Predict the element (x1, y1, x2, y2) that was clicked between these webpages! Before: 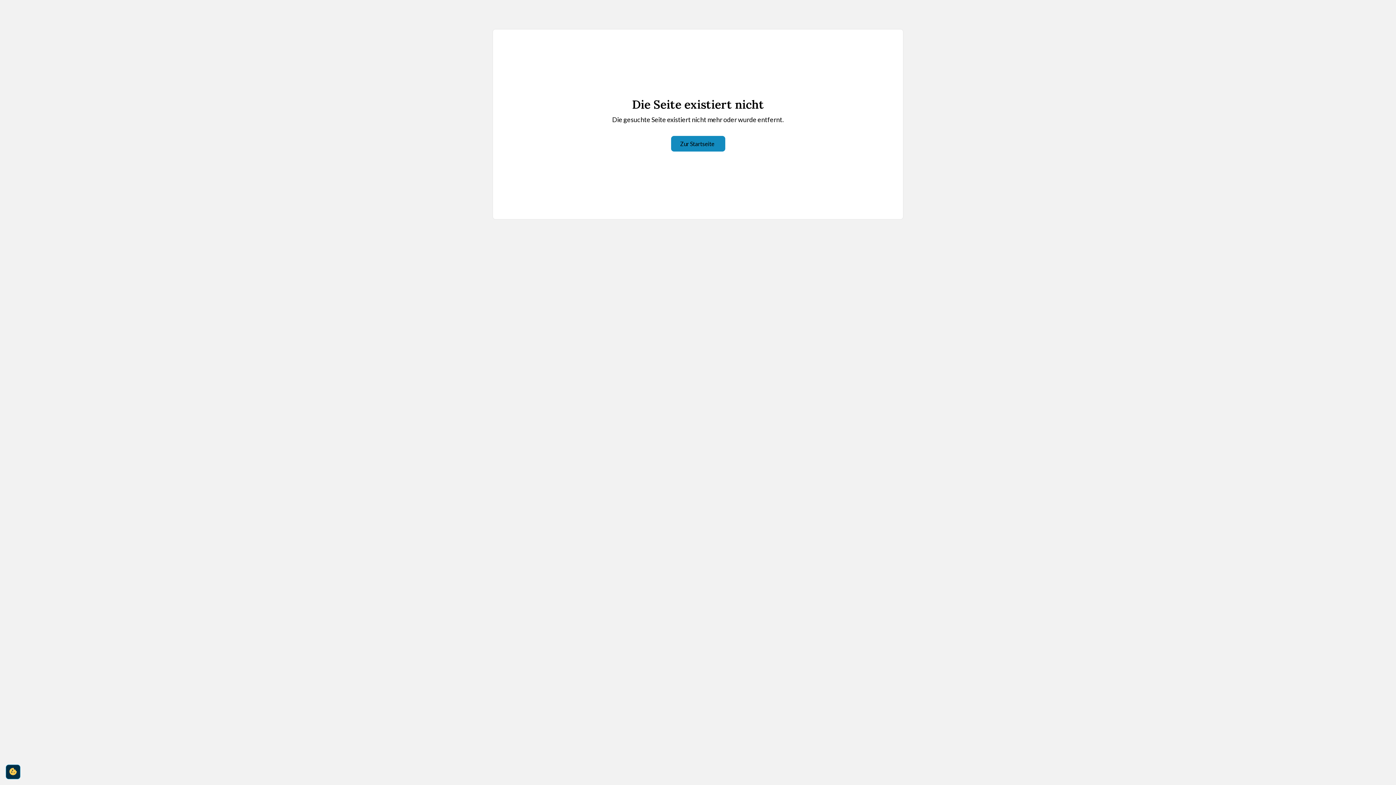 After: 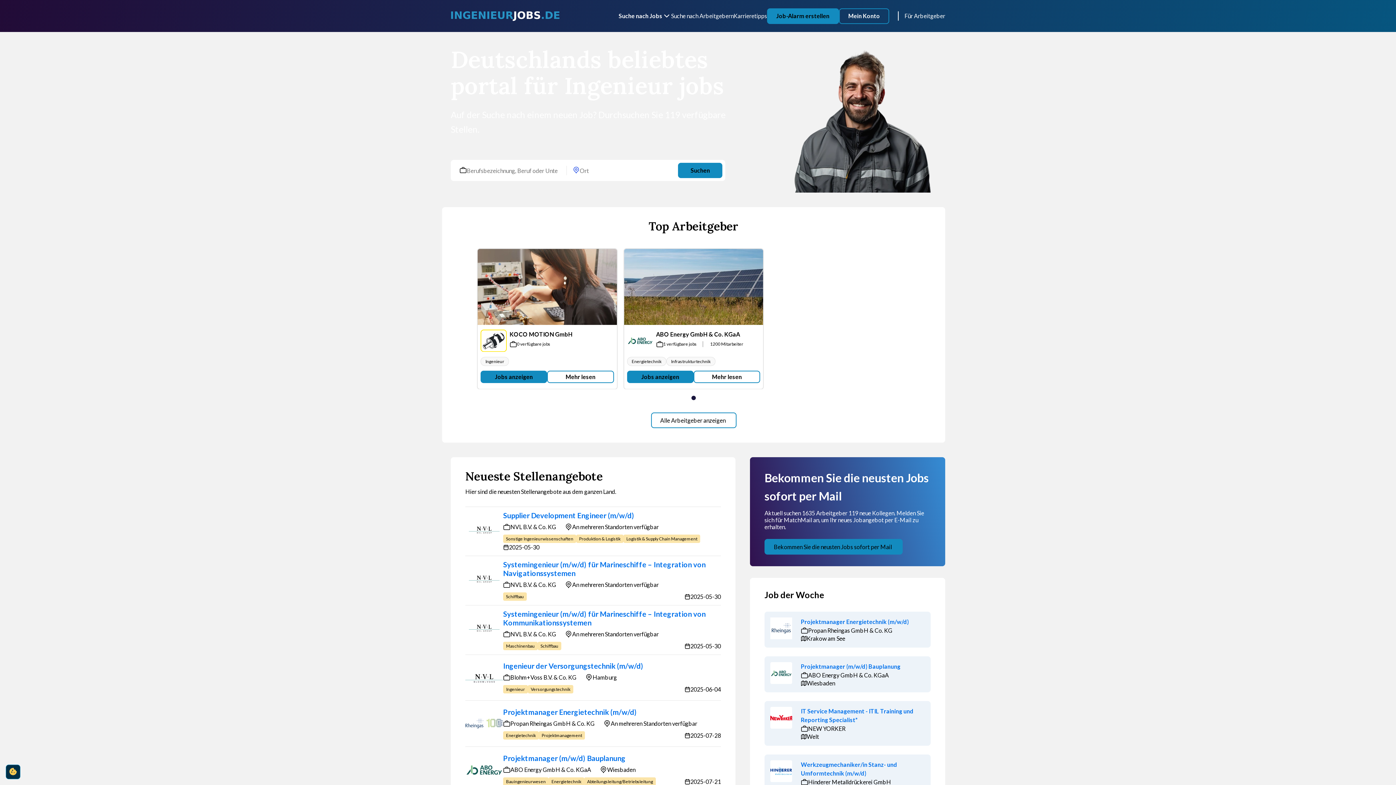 Action: bbox: (671, 136, 725, 151) label: Zur Startseite